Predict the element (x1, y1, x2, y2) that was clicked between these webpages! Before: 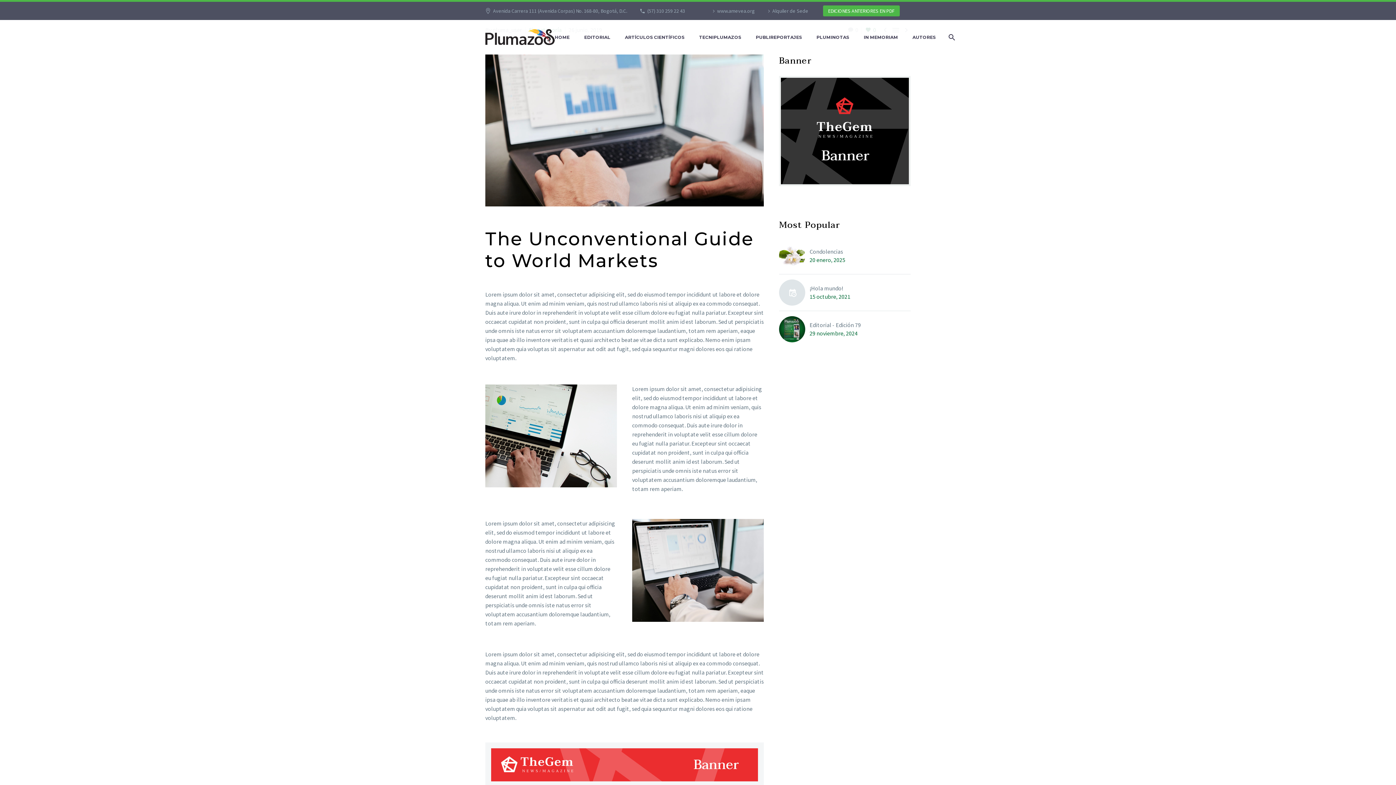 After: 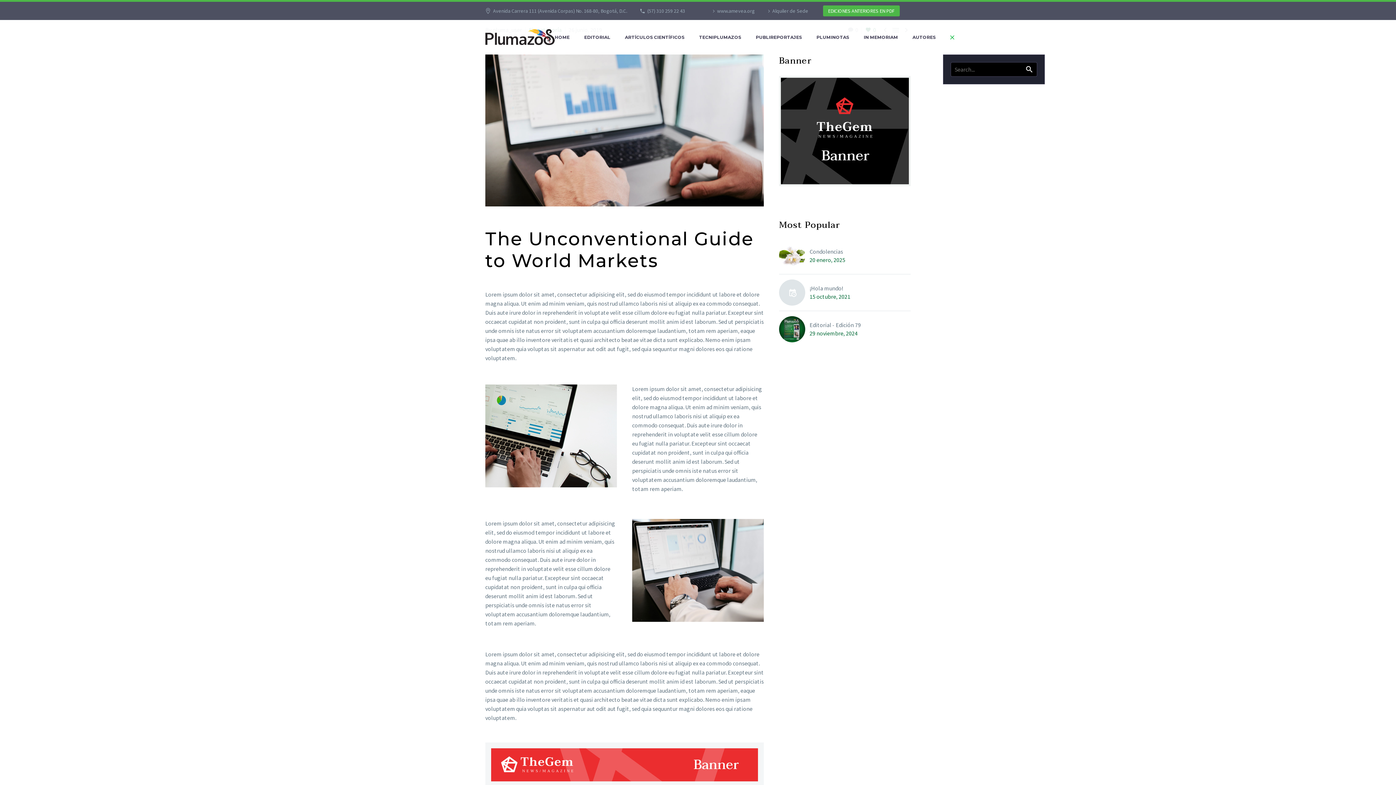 Action: bbox: (943, 20, 958, 54)